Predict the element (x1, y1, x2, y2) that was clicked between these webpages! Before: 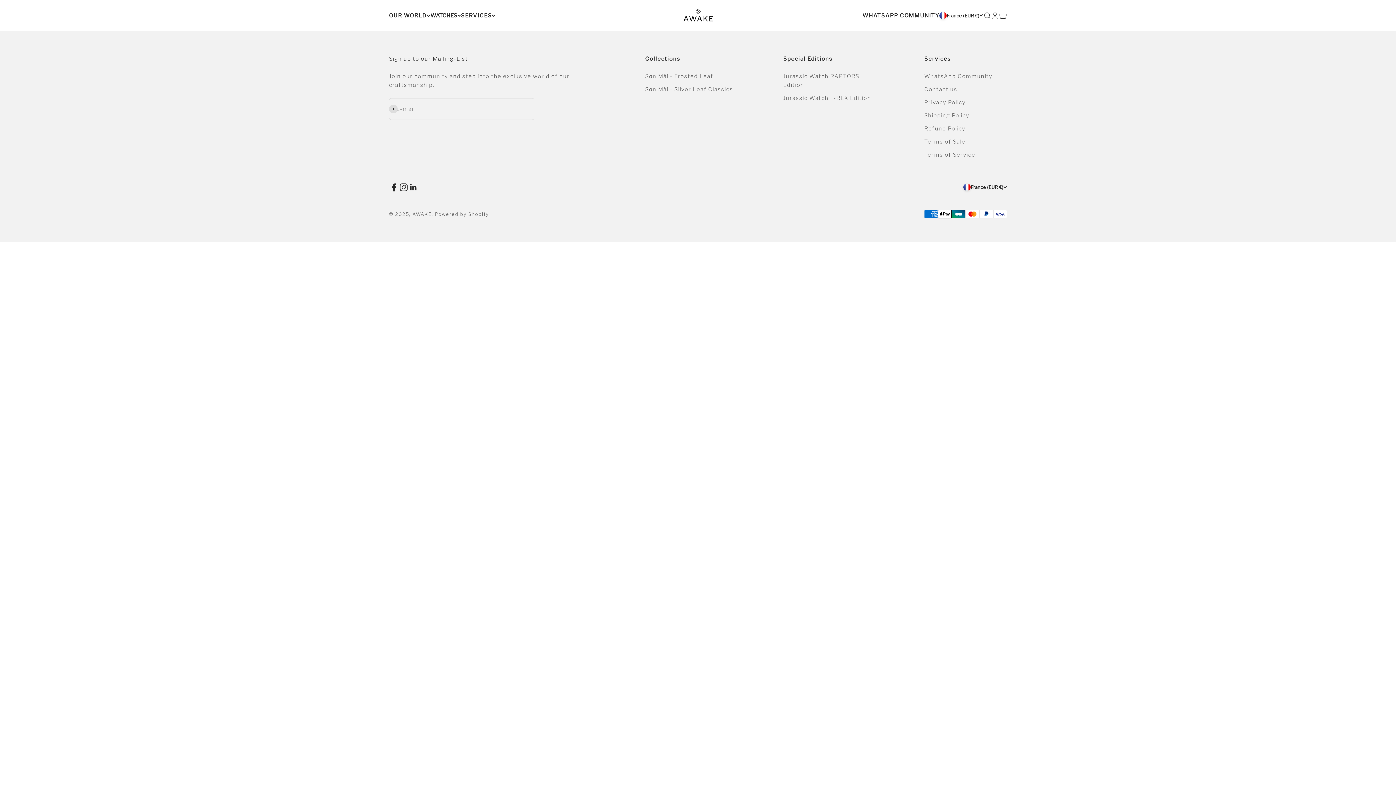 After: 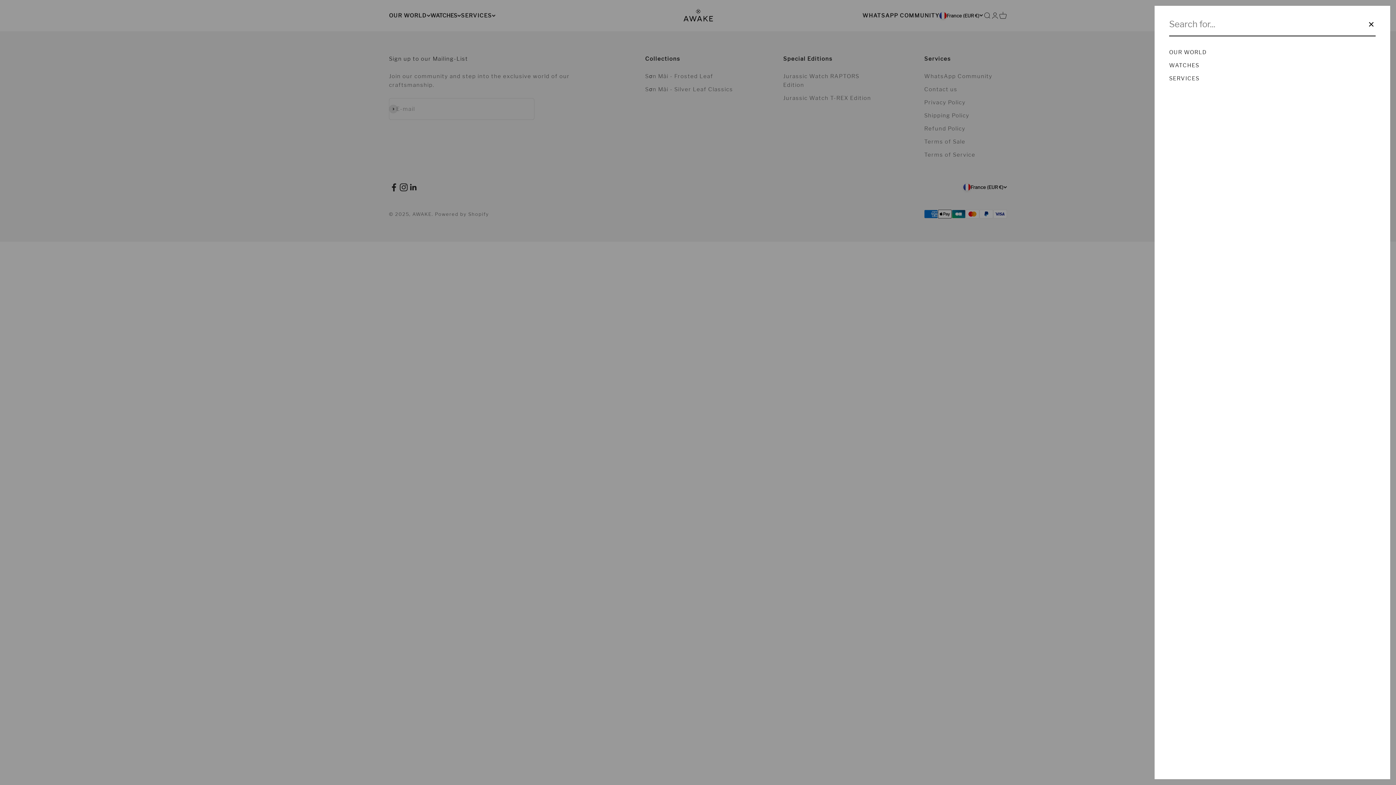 Action: bbox: (983, 11, 991, 19) label: Search